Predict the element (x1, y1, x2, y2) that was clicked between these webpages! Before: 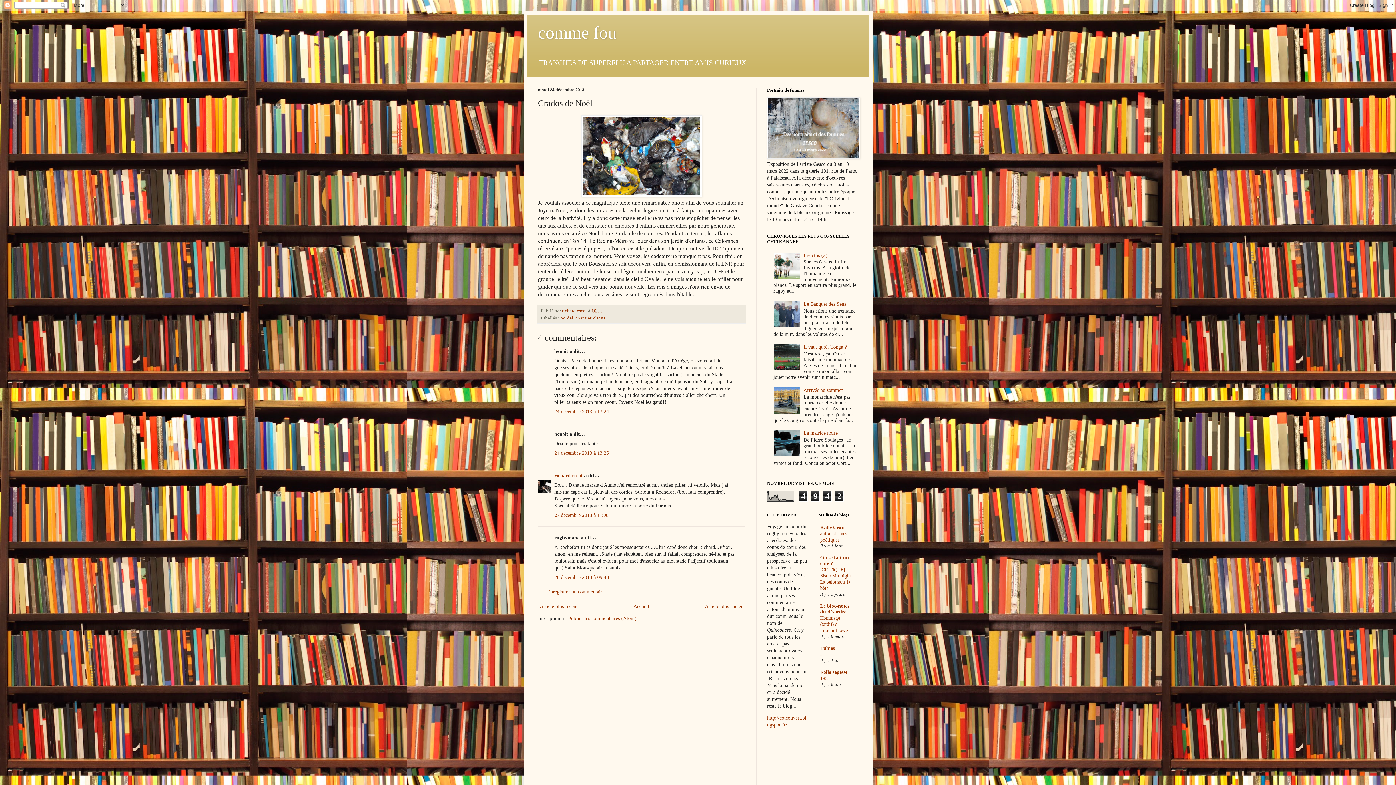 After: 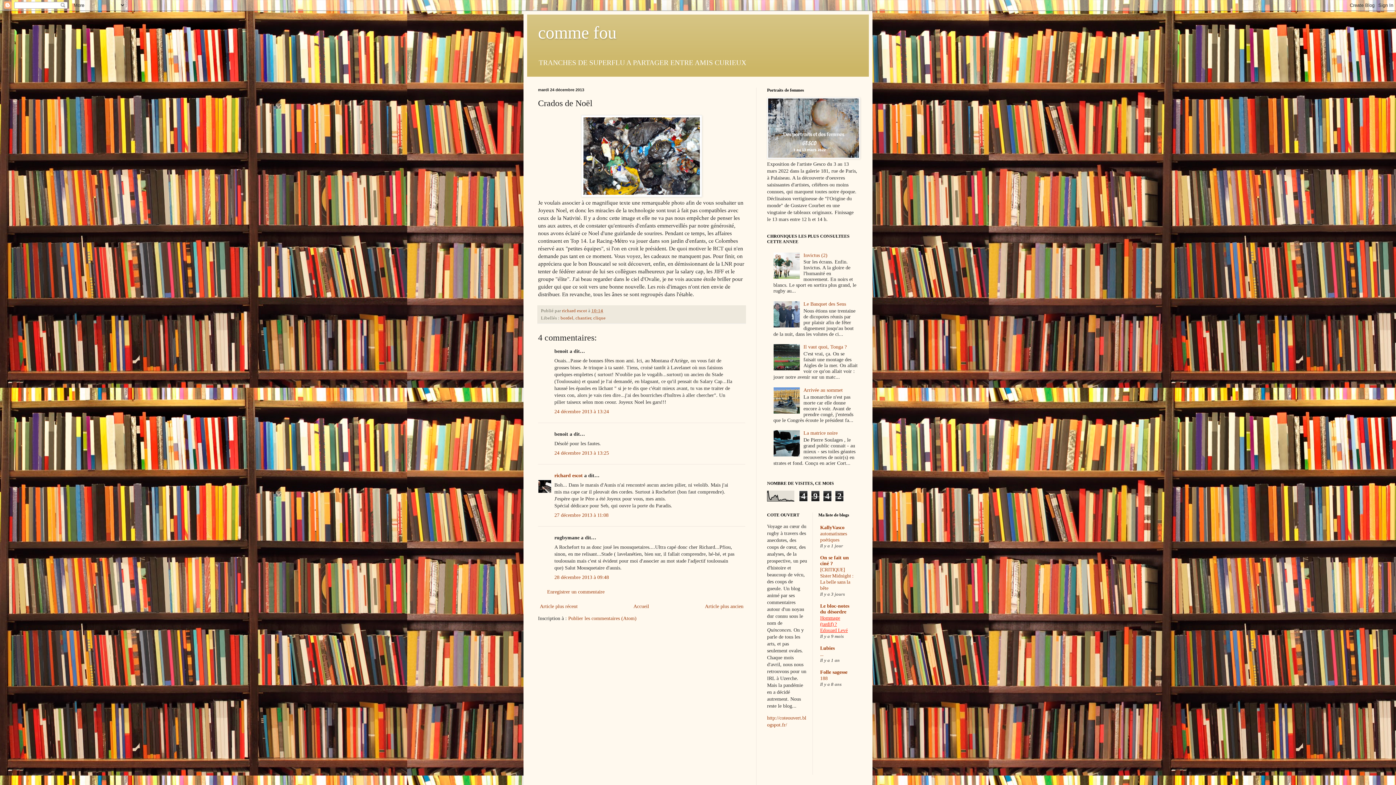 Action: bbox: (820, 615, 848, 633) label: Hommage (tardif) ? Edouard Levé